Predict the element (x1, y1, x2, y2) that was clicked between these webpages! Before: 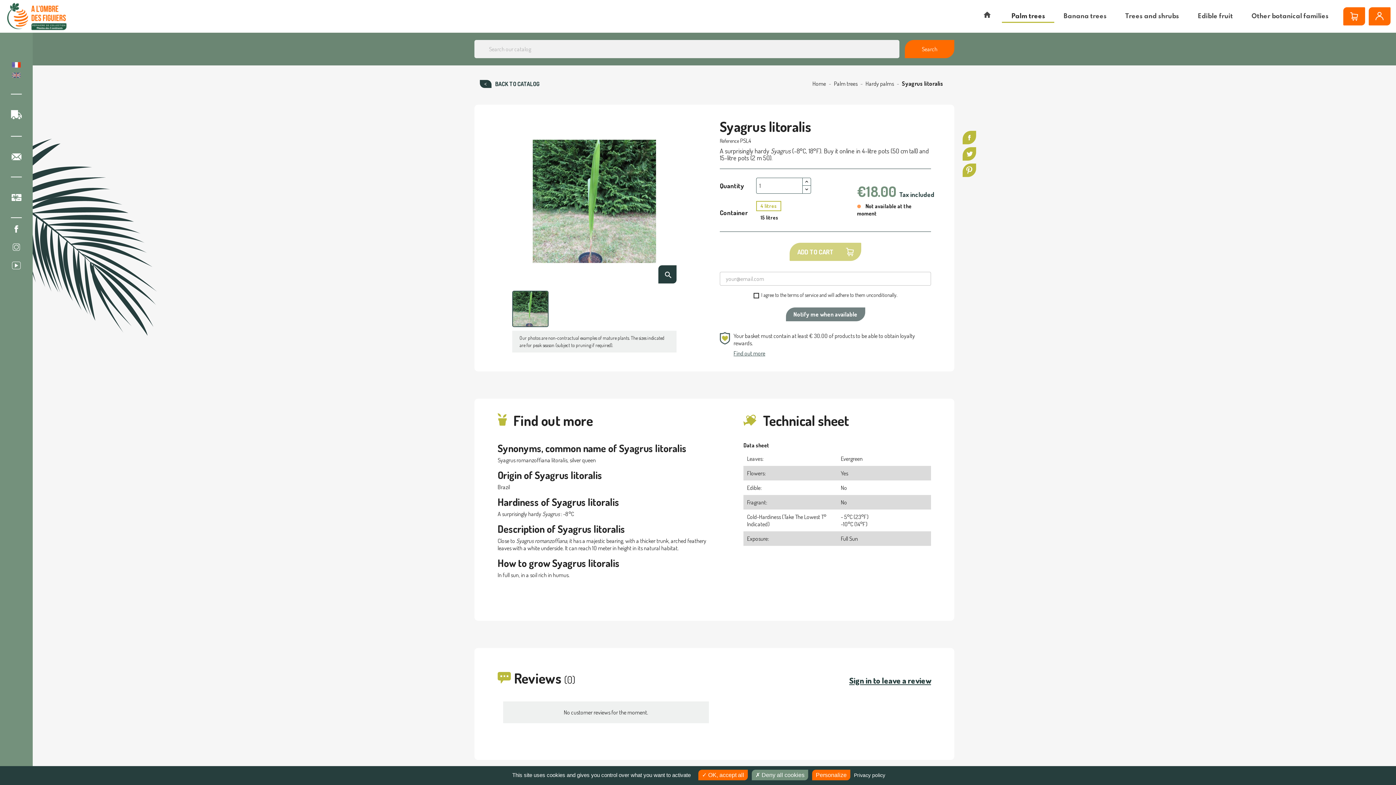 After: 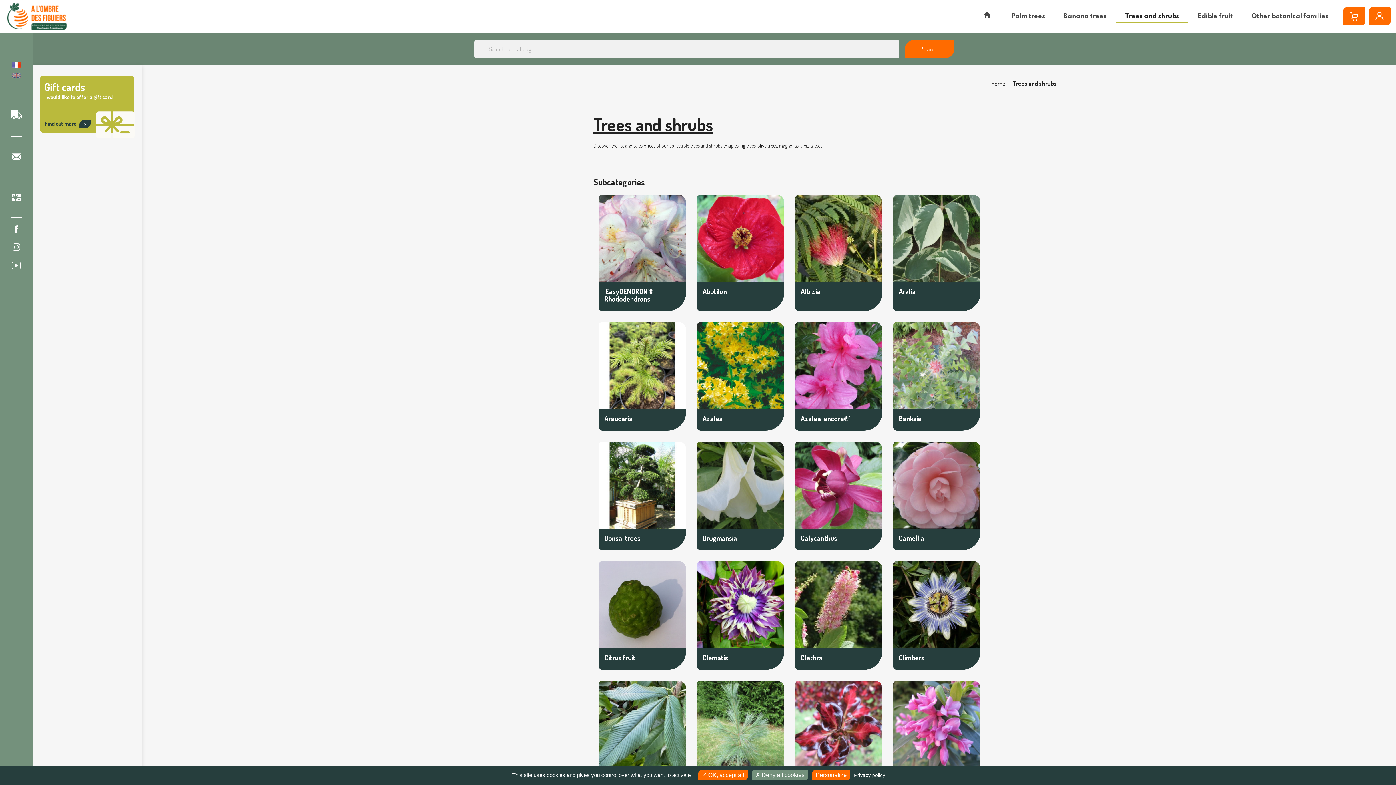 Action: label: Trees and shrubs bbox: (1116, 6, 1188, 26)